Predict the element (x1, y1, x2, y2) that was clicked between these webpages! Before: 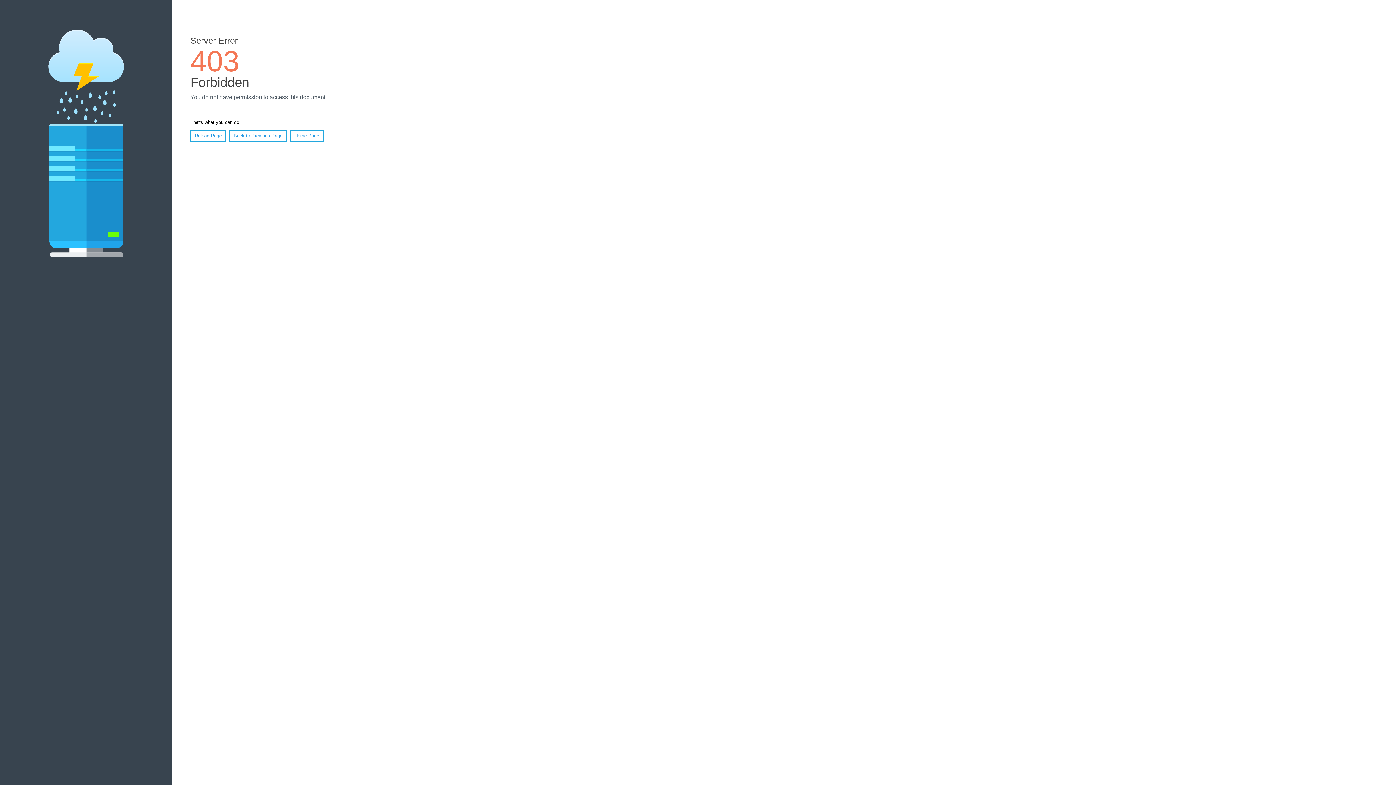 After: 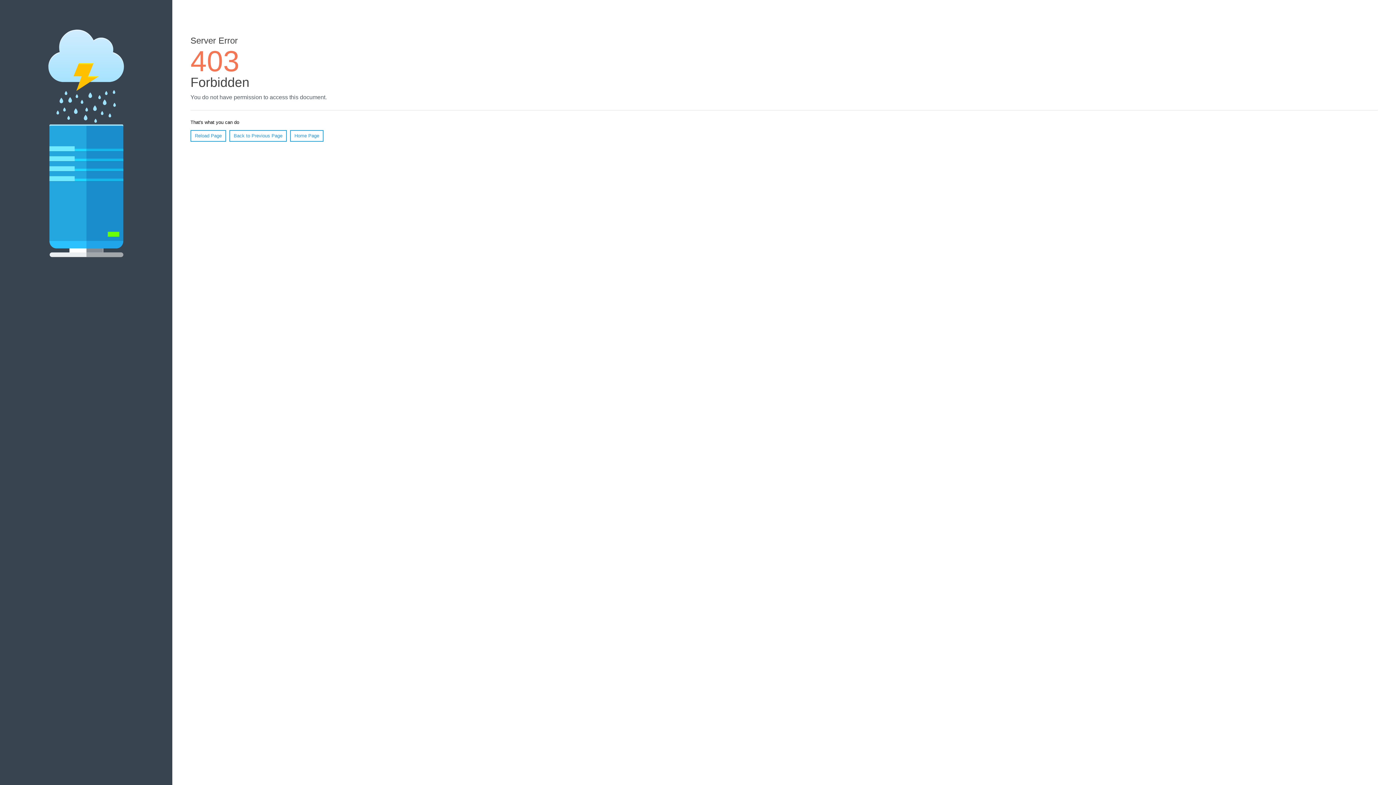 Action: bbox: (190, 130, 226, 141) label: Reload Page